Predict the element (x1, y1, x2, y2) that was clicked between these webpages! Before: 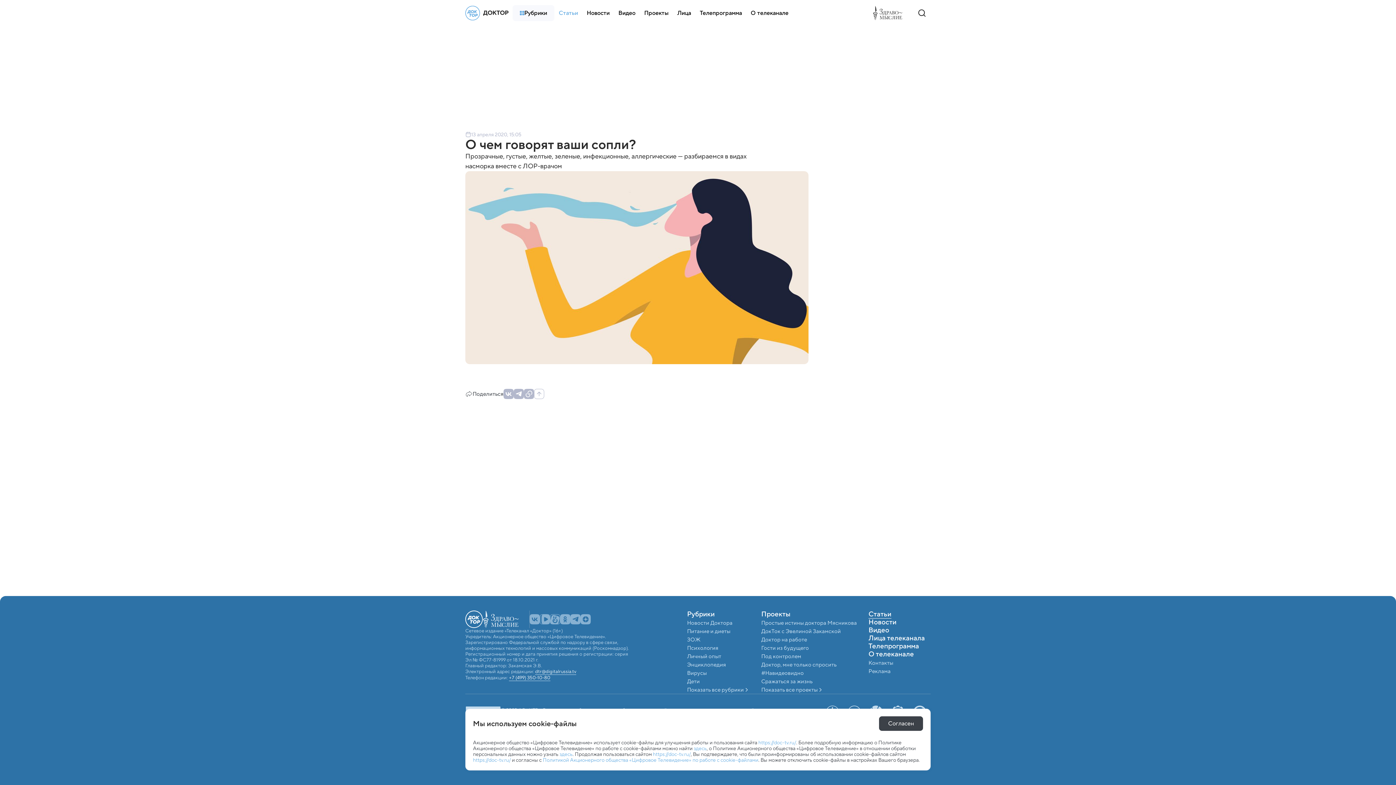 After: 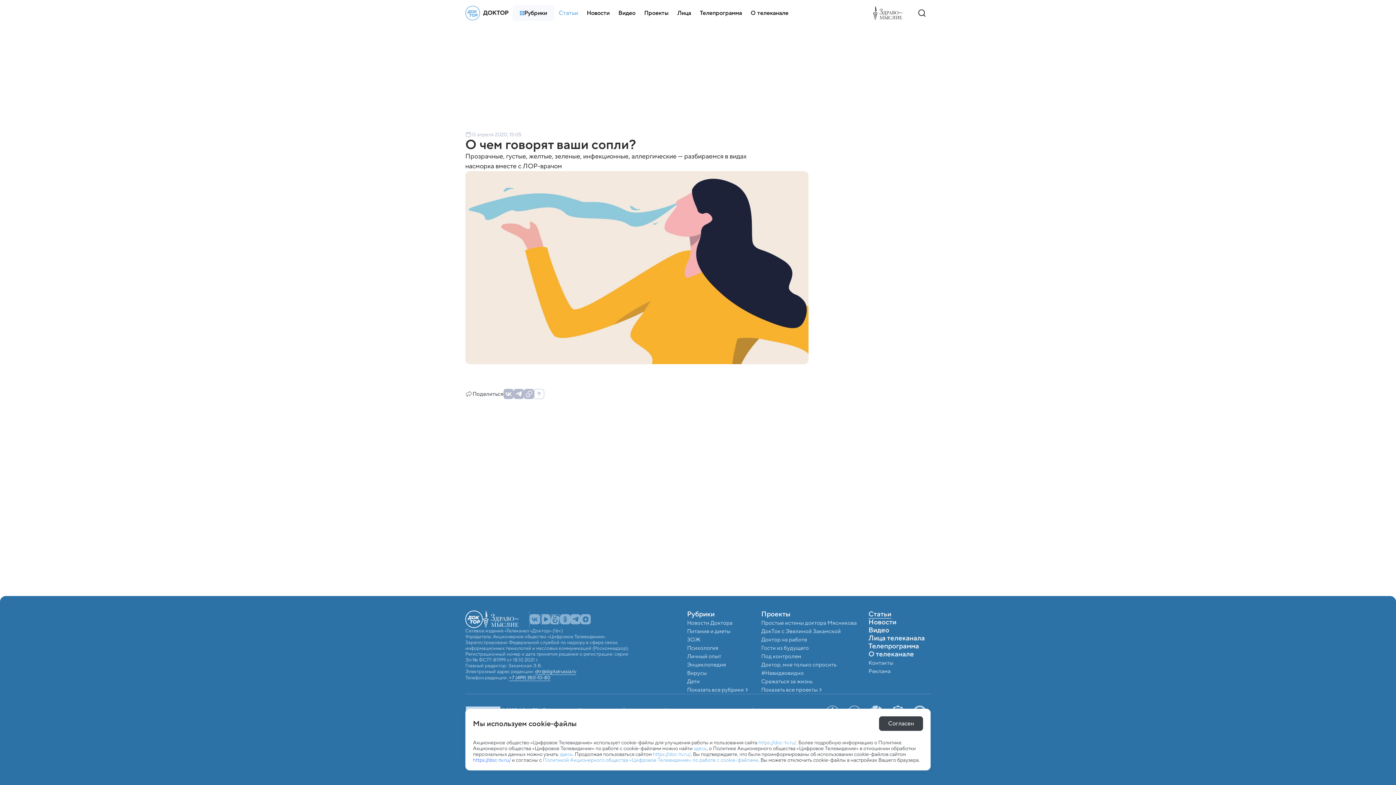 Action: bbox: (473, 756, 510, 764) label: https://doc-tv.ru/